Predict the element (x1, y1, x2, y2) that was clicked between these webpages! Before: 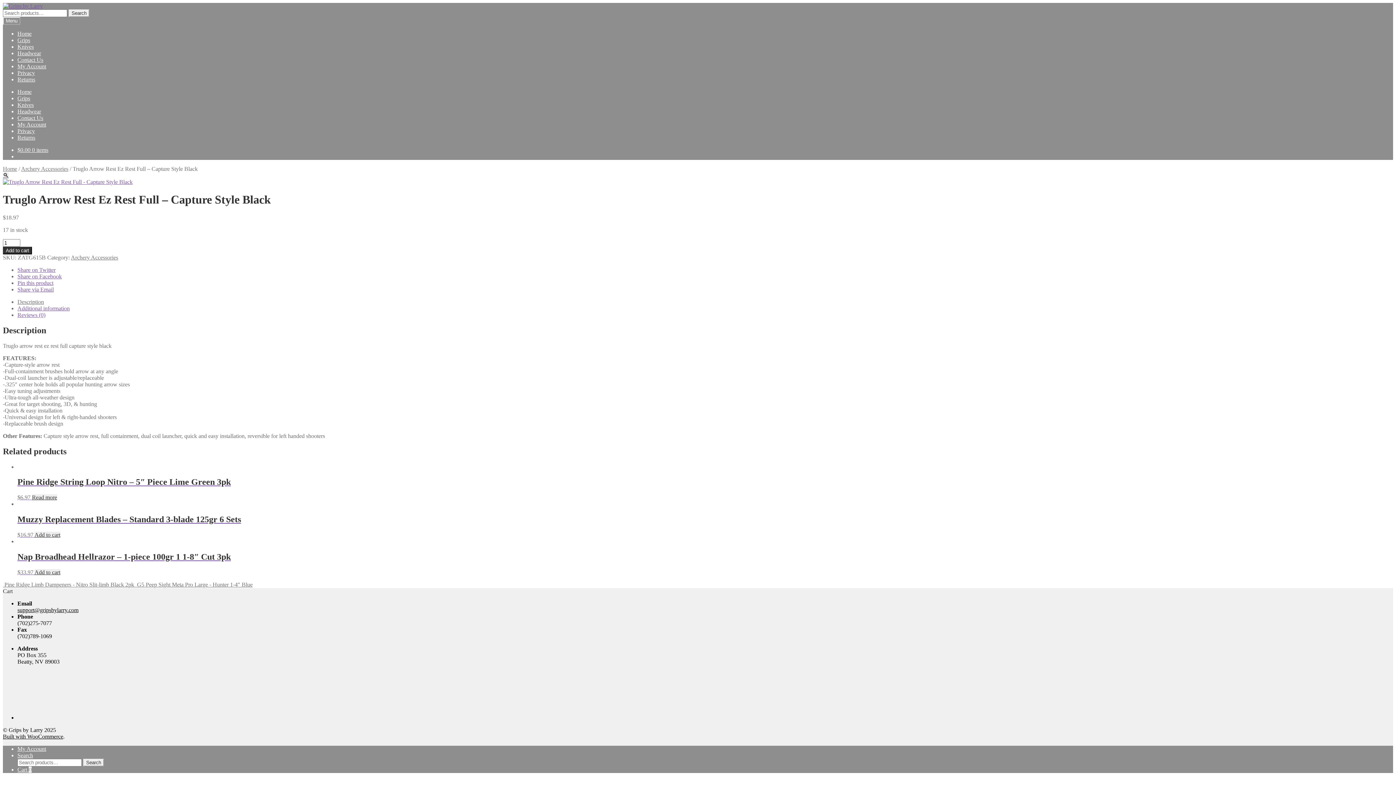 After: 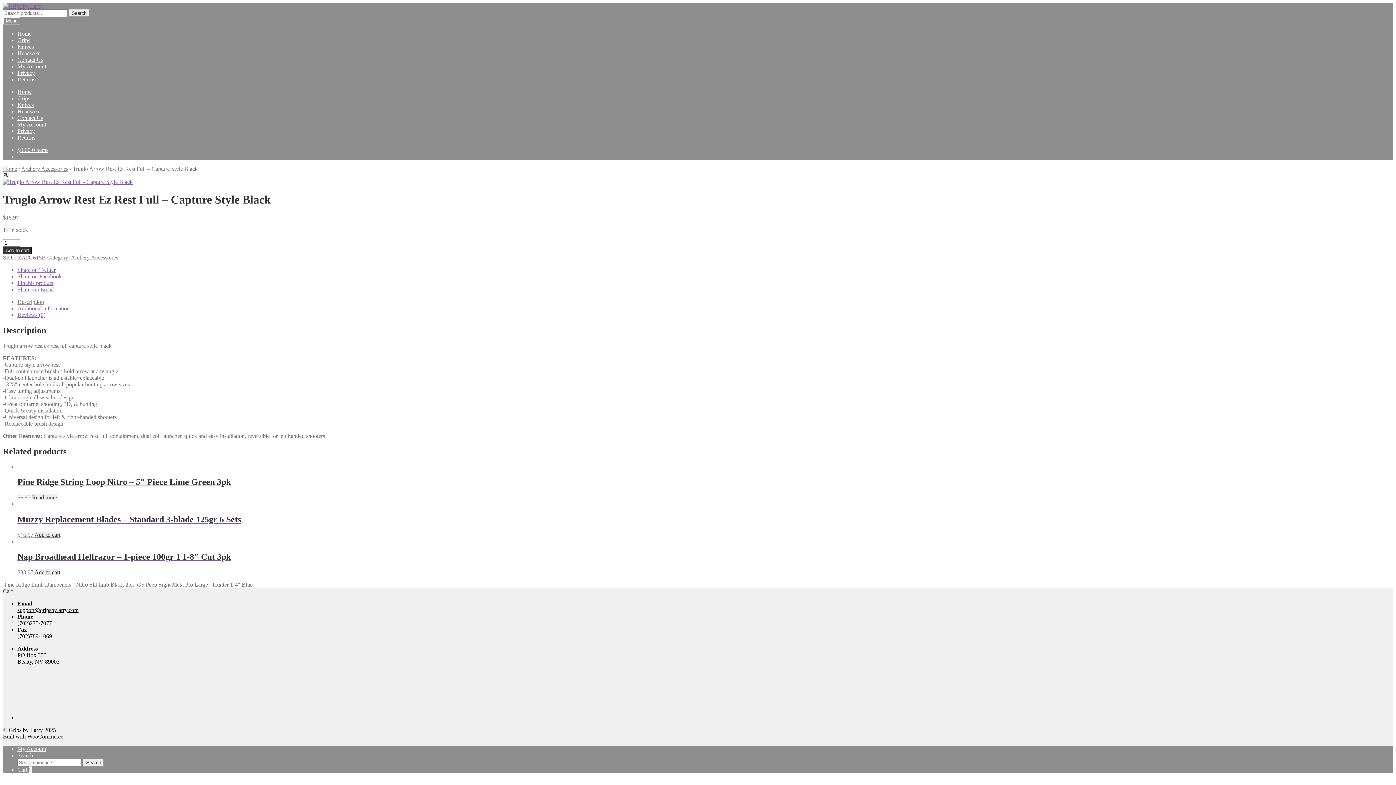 Action: label: Share via Email bbox: (17, 286, 53, 292)